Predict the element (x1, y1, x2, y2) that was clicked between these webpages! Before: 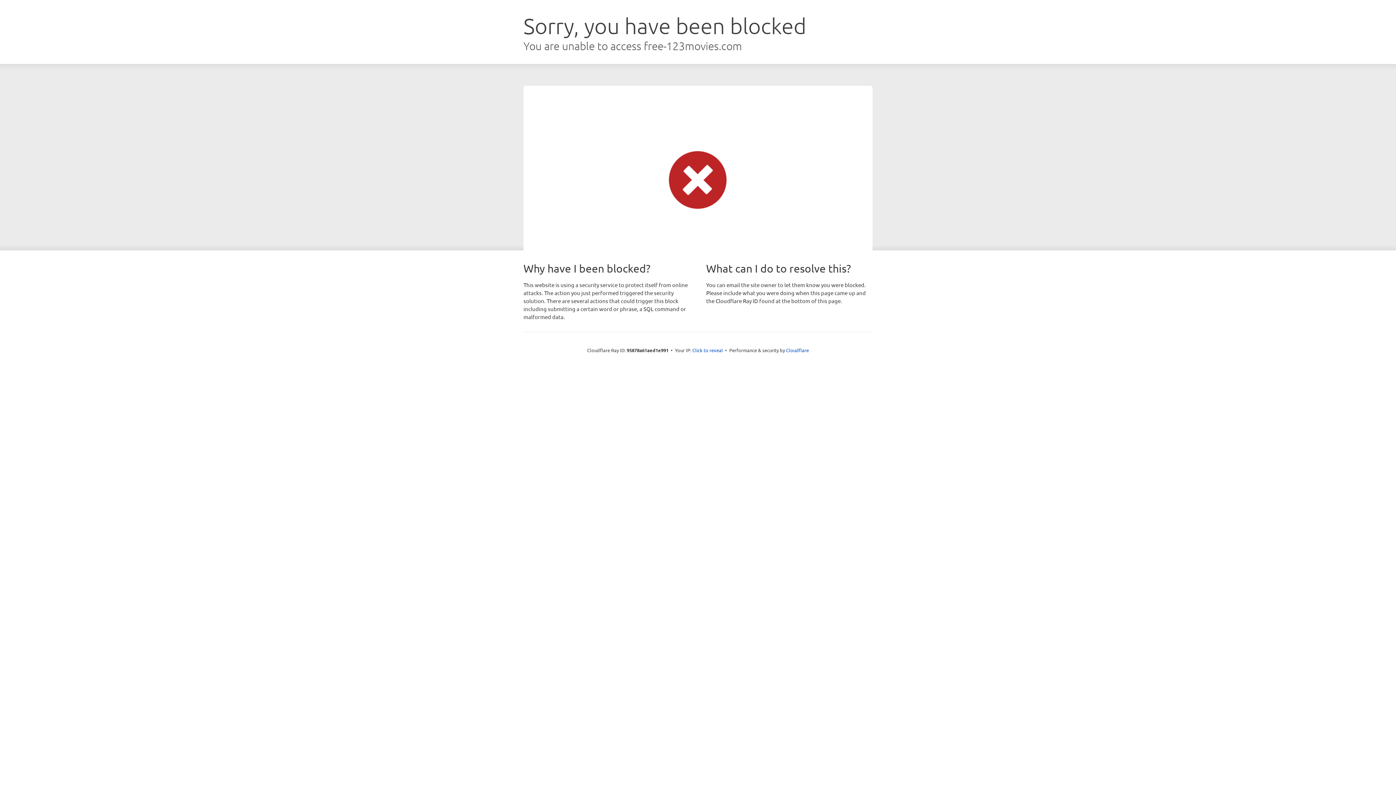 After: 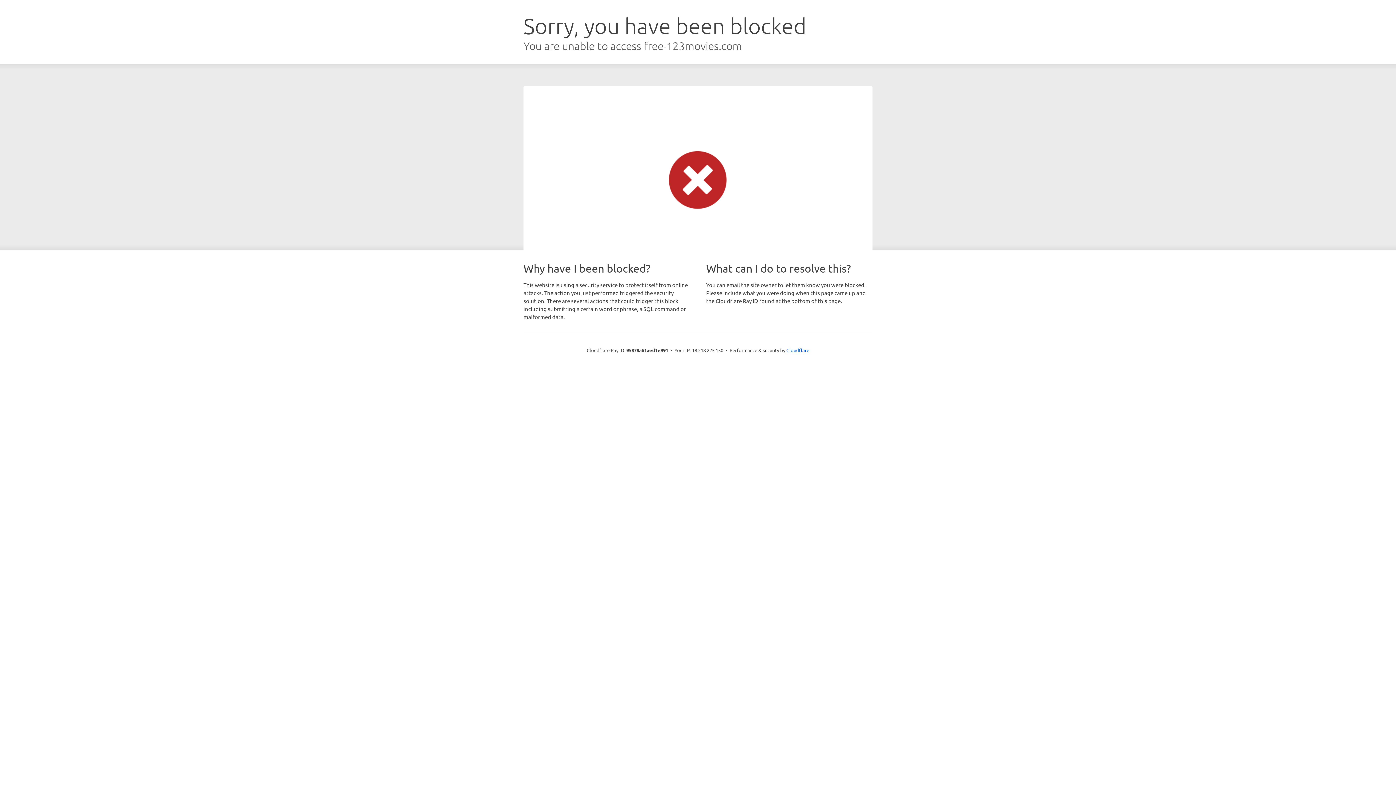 Action: bbox: (692, 346, 723, 353) label: Click to reveal